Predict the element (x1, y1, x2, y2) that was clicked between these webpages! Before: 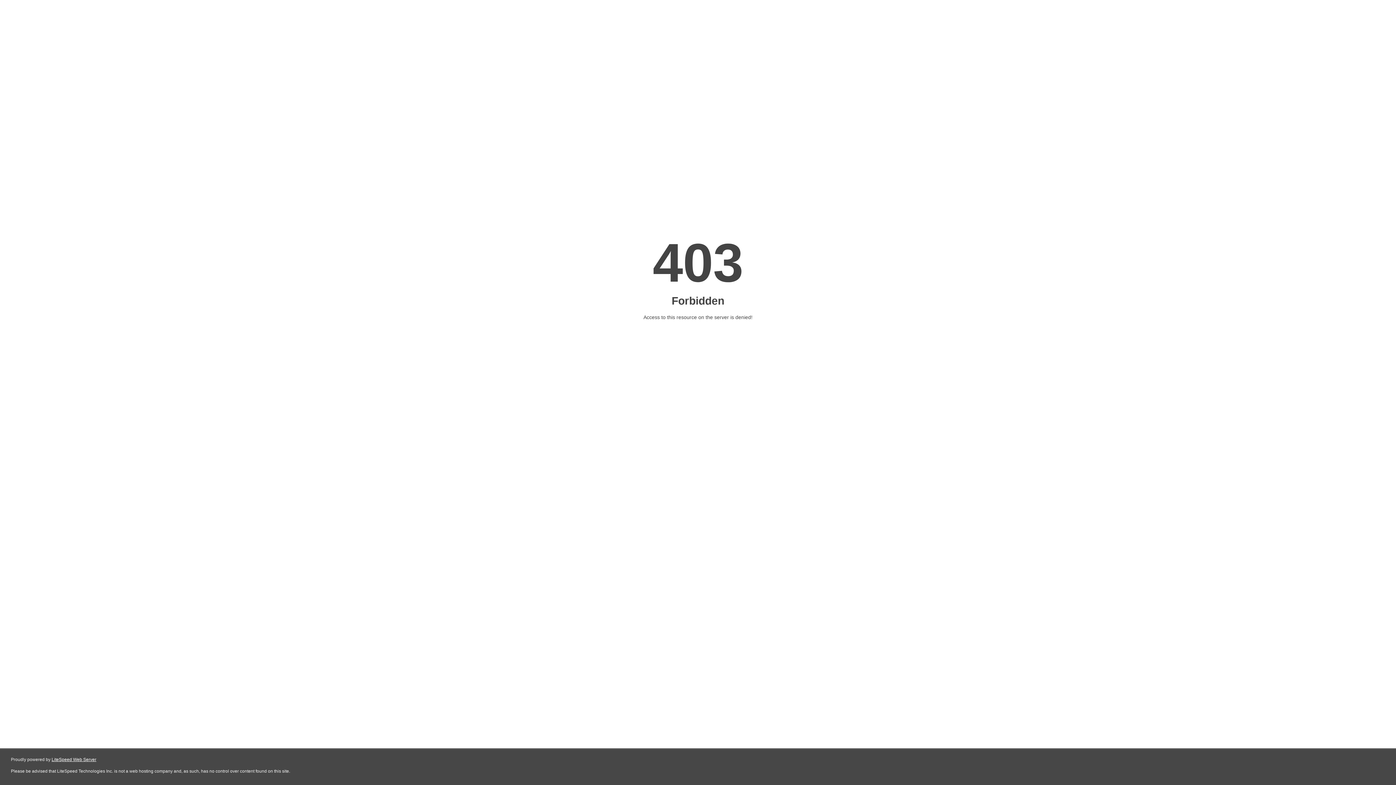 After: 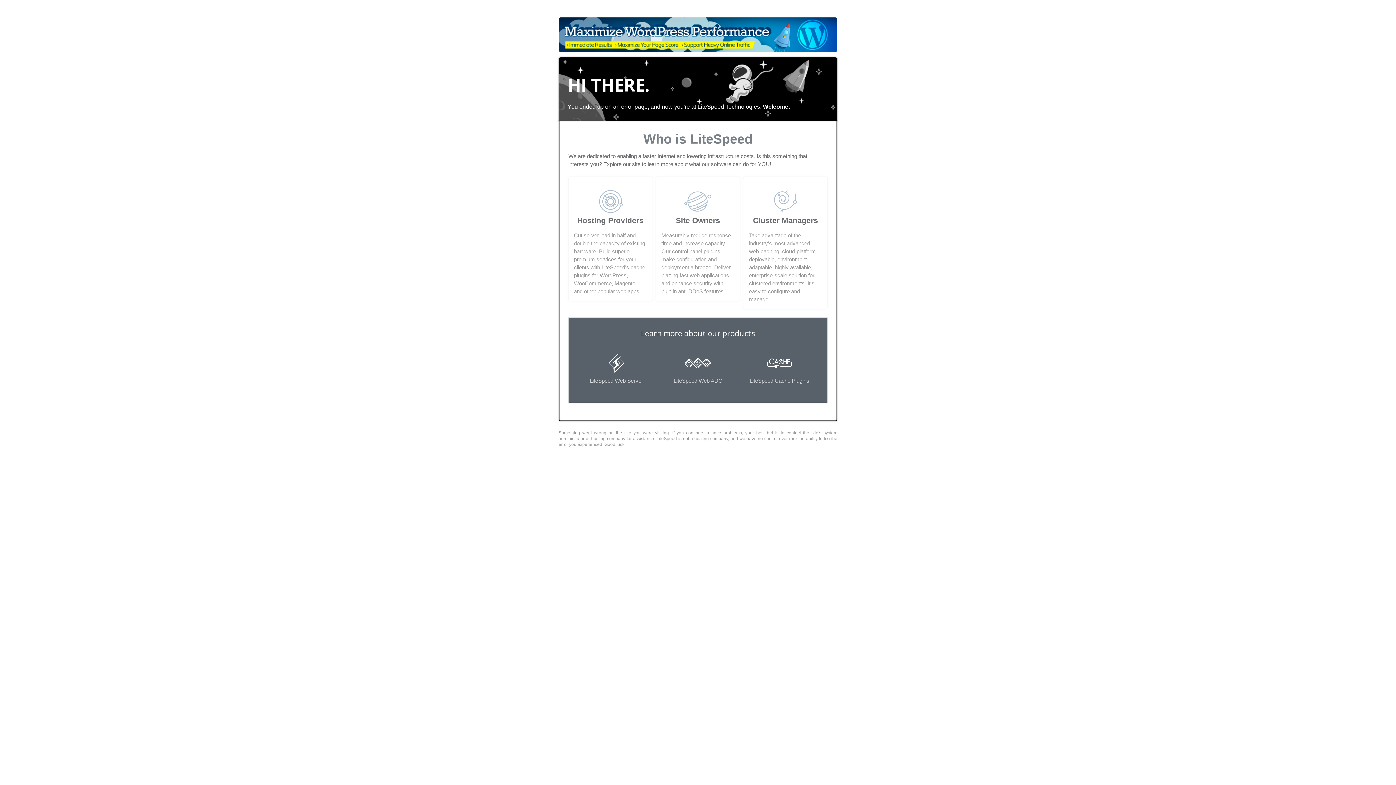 Action: bbox: (51, 757, 96, 762) label: LiteSpeed Web Server